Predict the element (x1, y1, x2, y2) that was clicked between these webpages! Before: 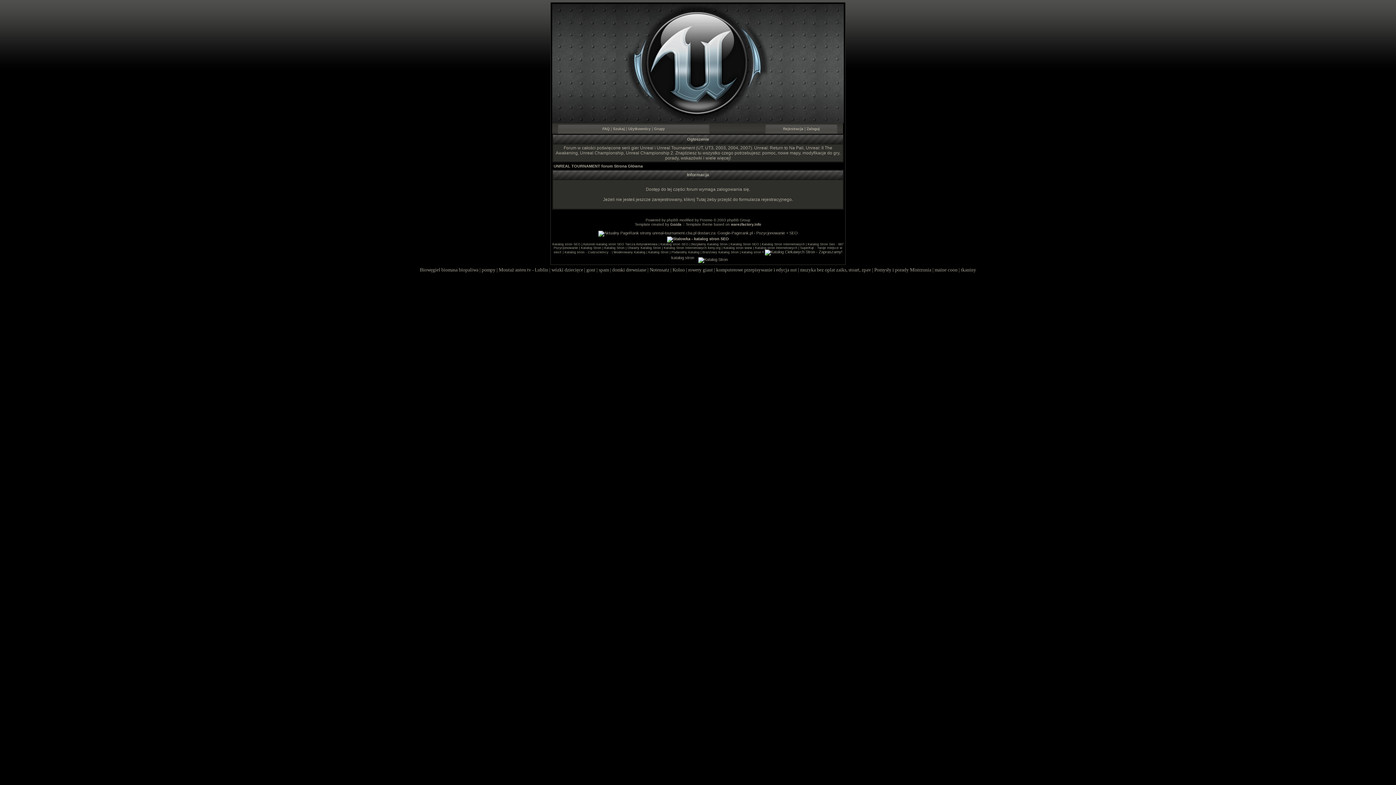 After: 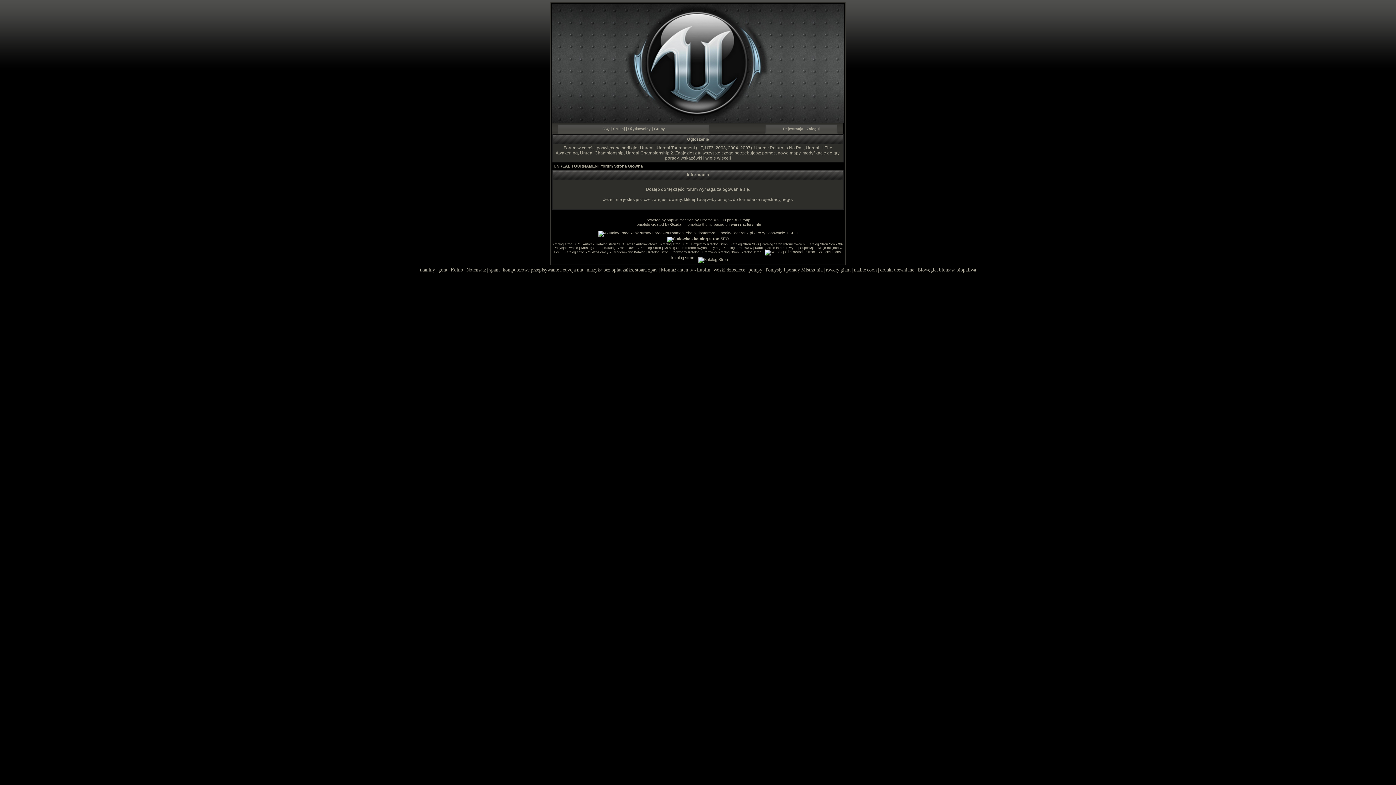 Action: bbox: (628, 126, 650, 130) label: Użytkownicy